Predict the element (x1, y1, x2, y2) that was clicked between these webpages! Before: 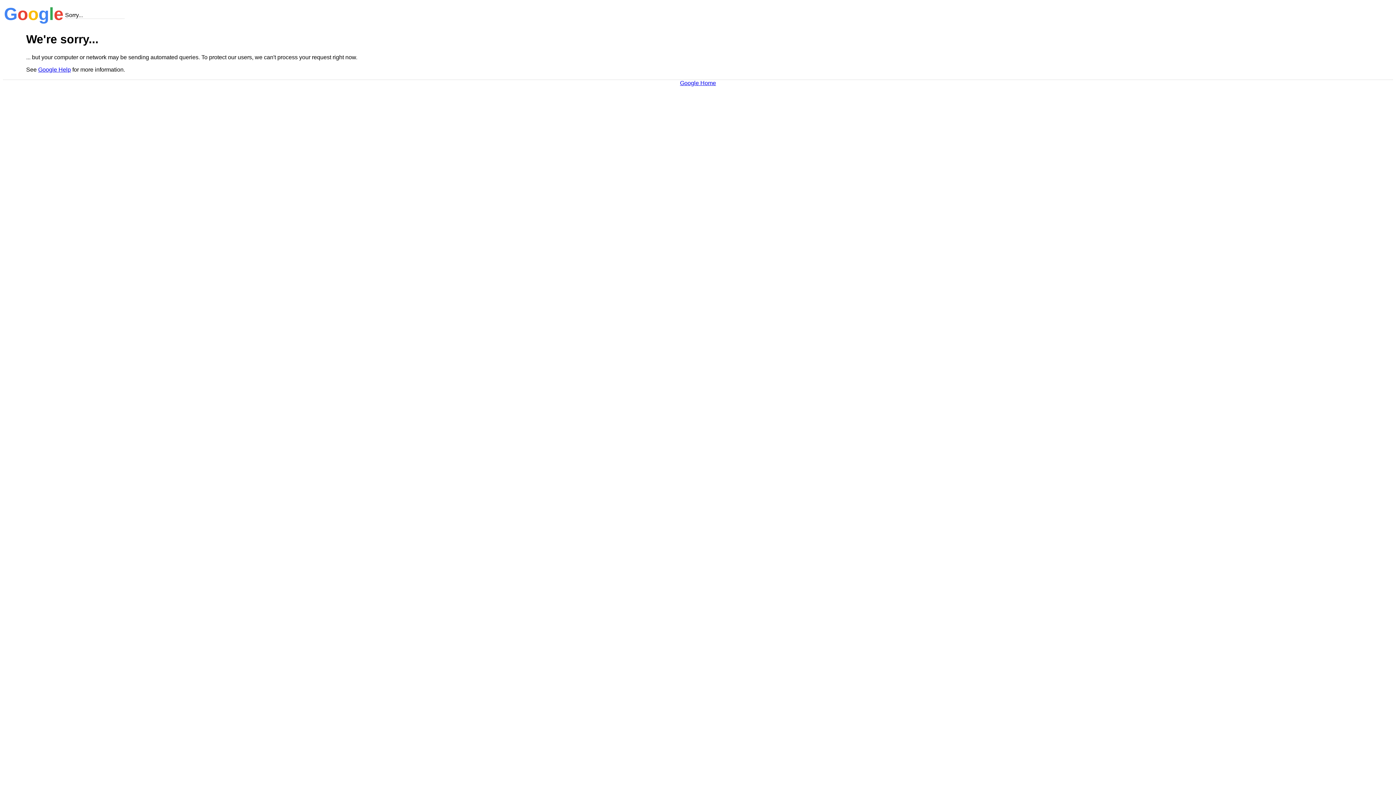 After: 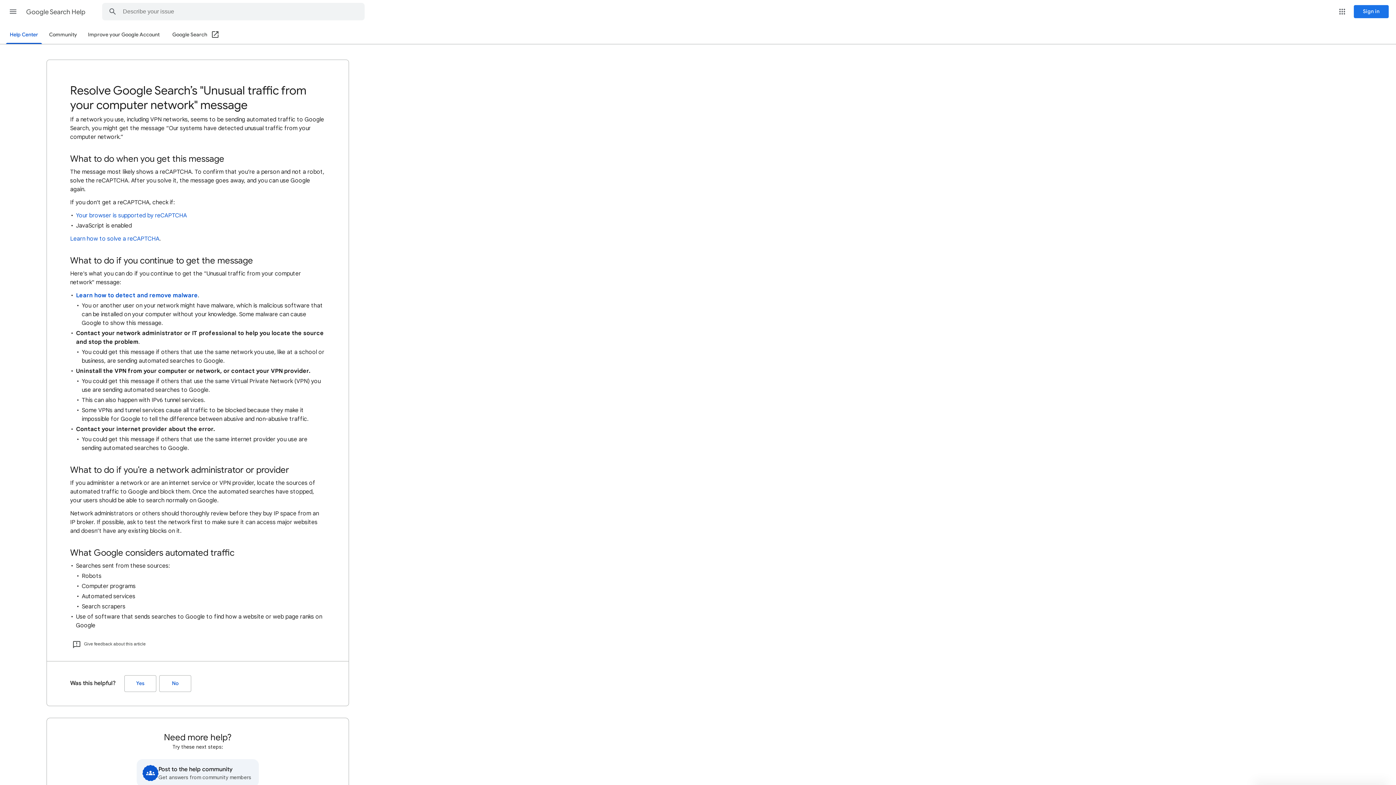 Action: bbox: (38, 66, 70, 72) label: Google Help